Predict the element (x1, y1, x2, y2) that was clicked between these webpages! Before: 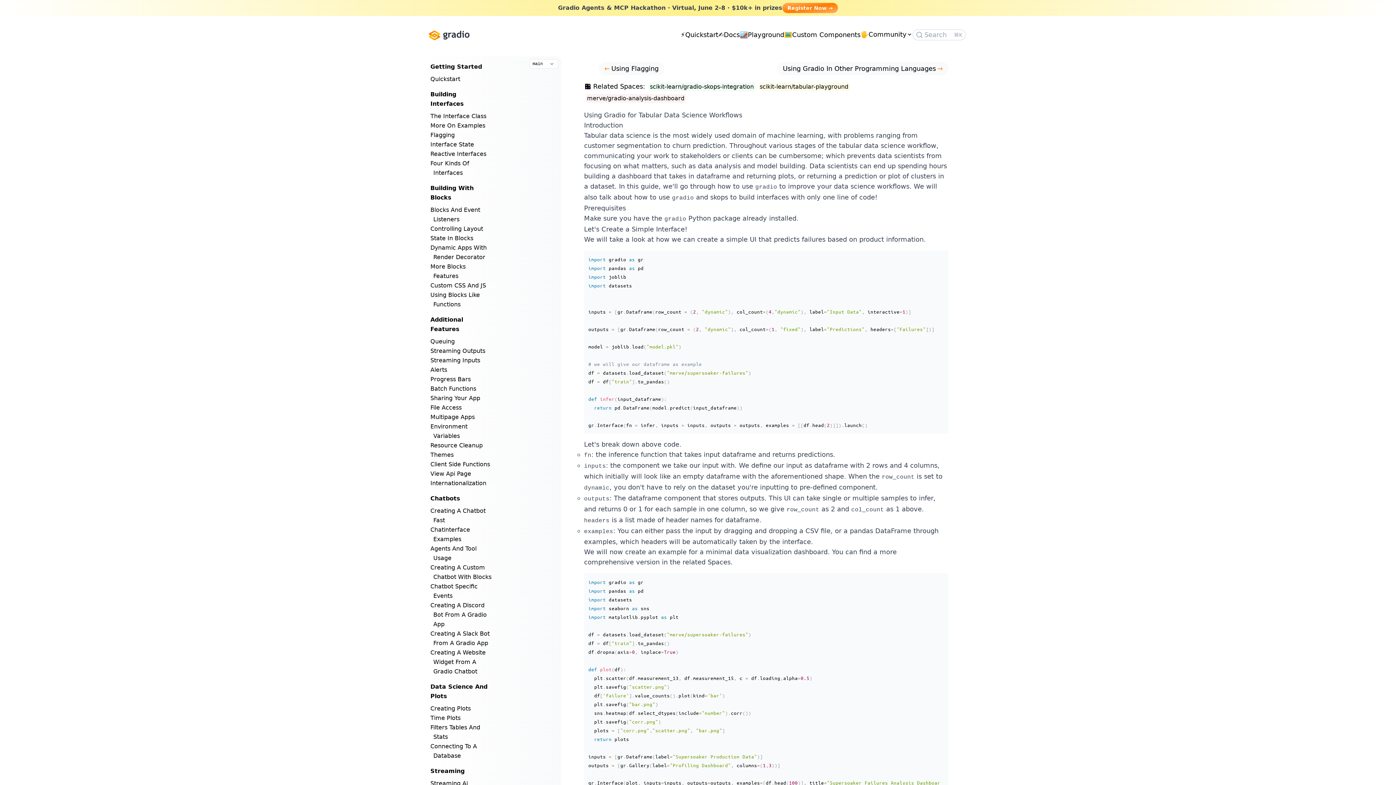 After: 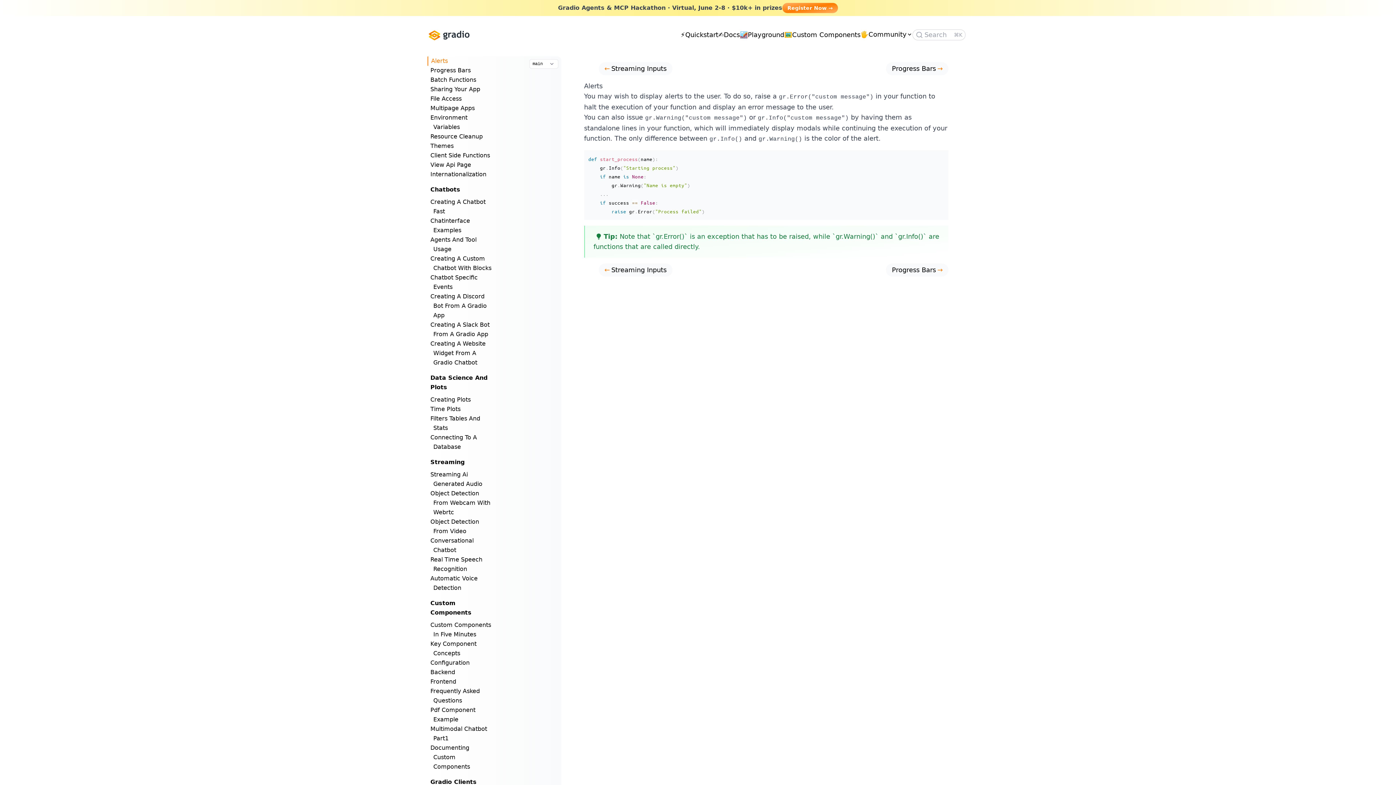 Action: bbox: (427, 365, 497, 374) label: Alerts